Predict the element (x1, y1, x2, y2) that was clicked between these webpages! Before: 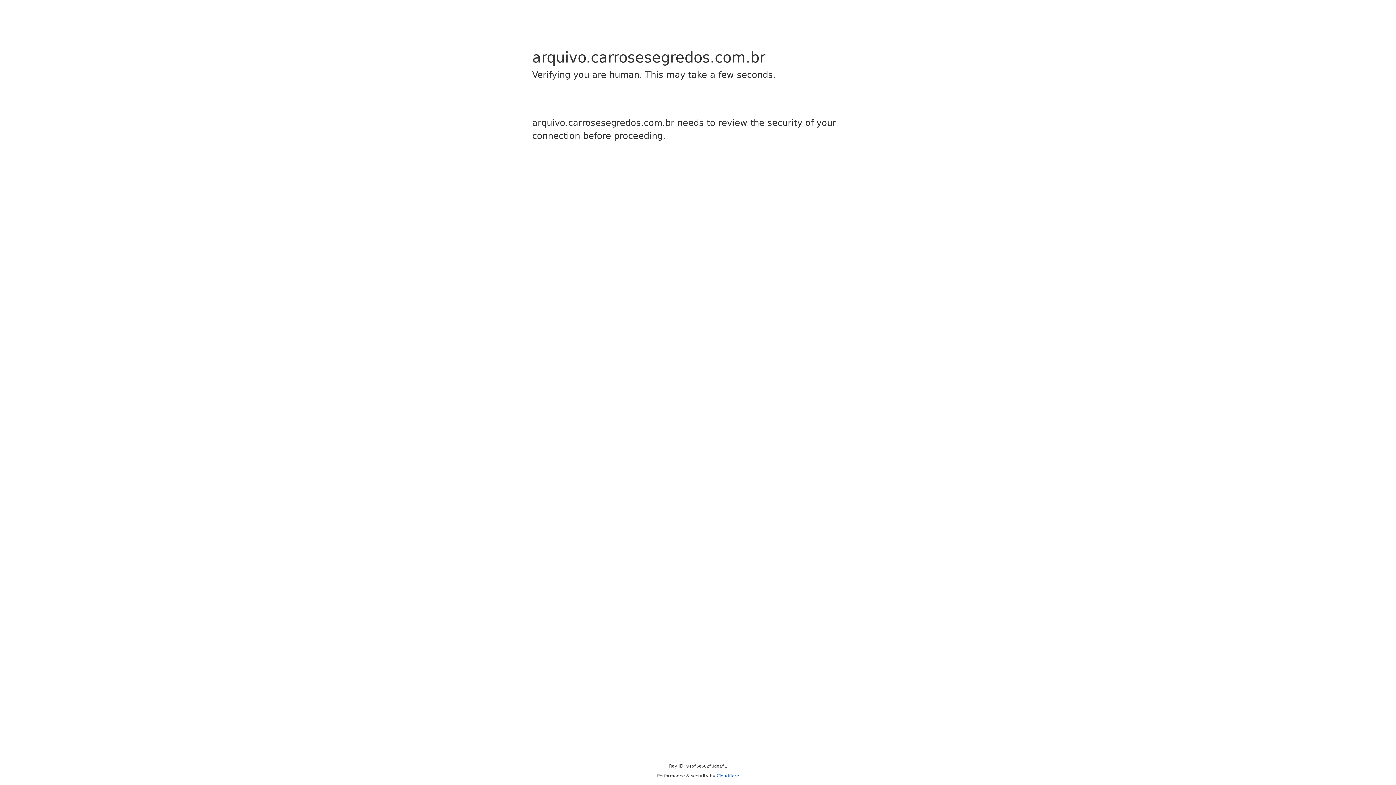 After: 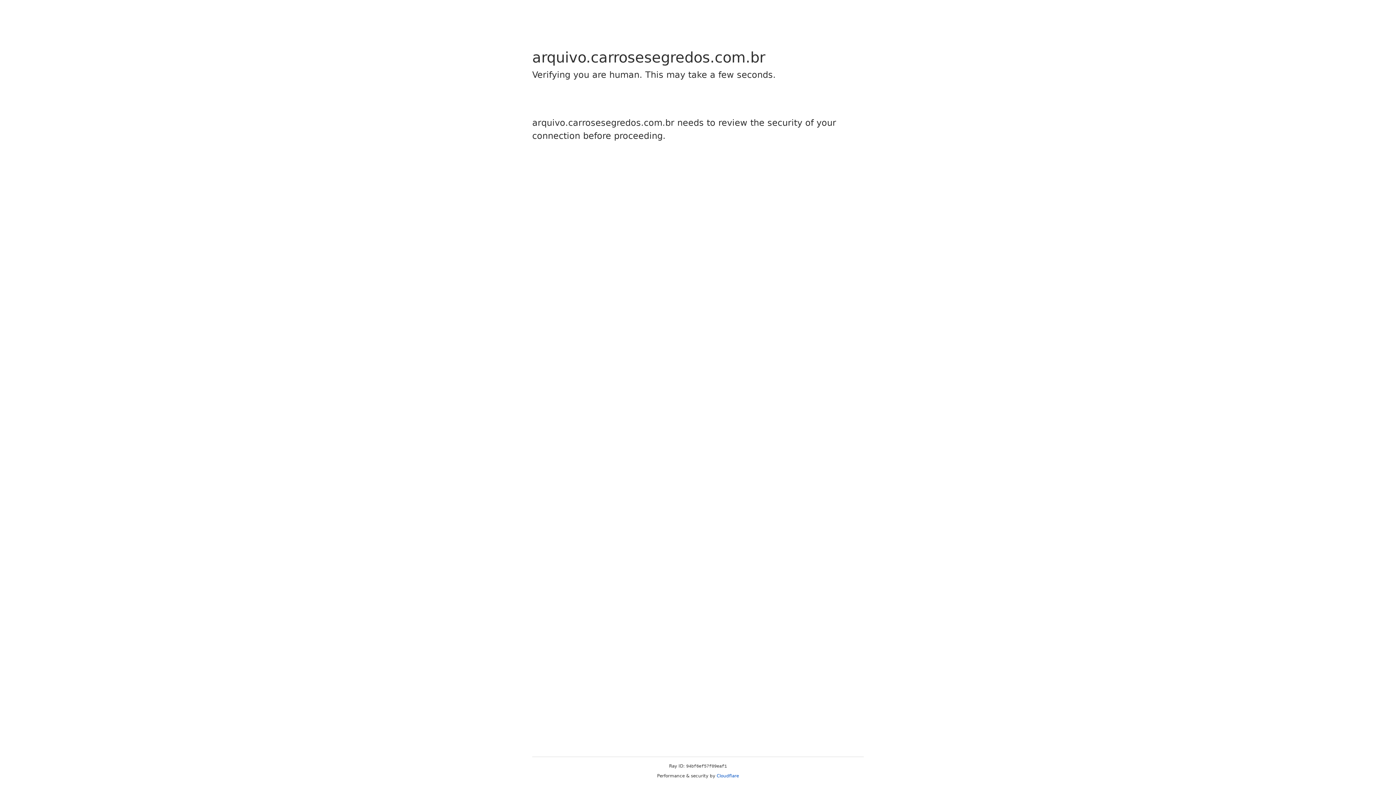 Action: label: Cloudflare bbox: (716, 773, 739, 778)